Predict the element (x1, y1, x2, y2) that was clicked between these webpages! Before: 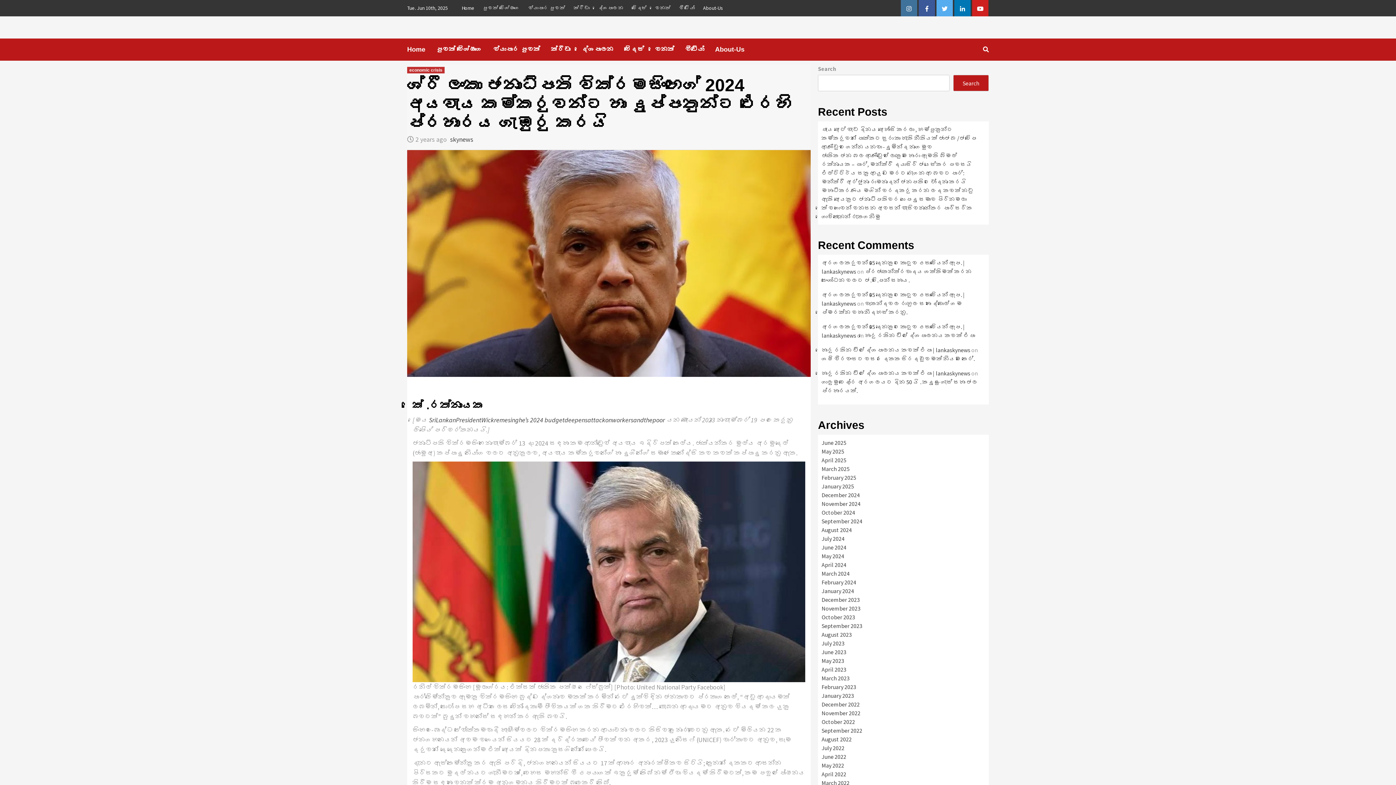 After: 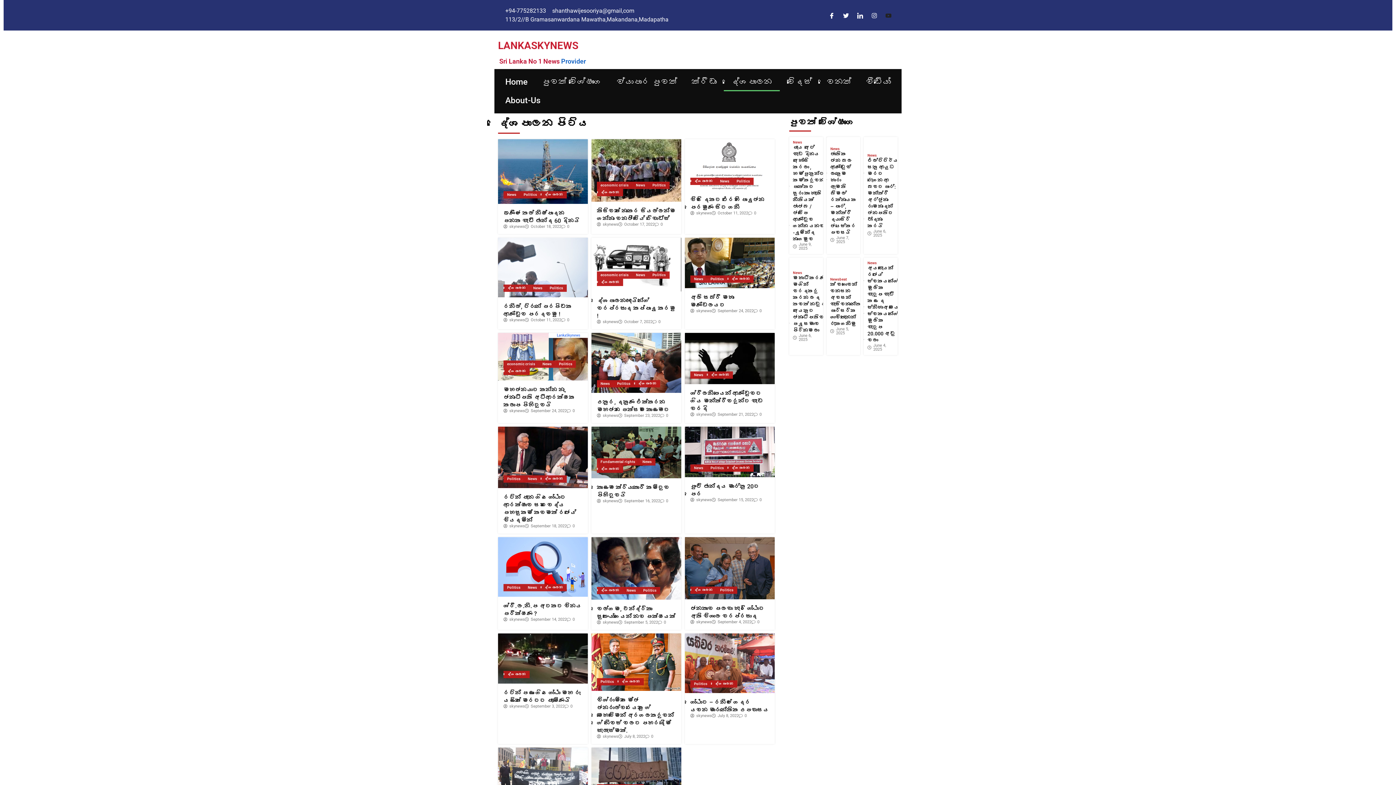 Action: bbox: (594, 0, 627, 16) label: දේශපාලන